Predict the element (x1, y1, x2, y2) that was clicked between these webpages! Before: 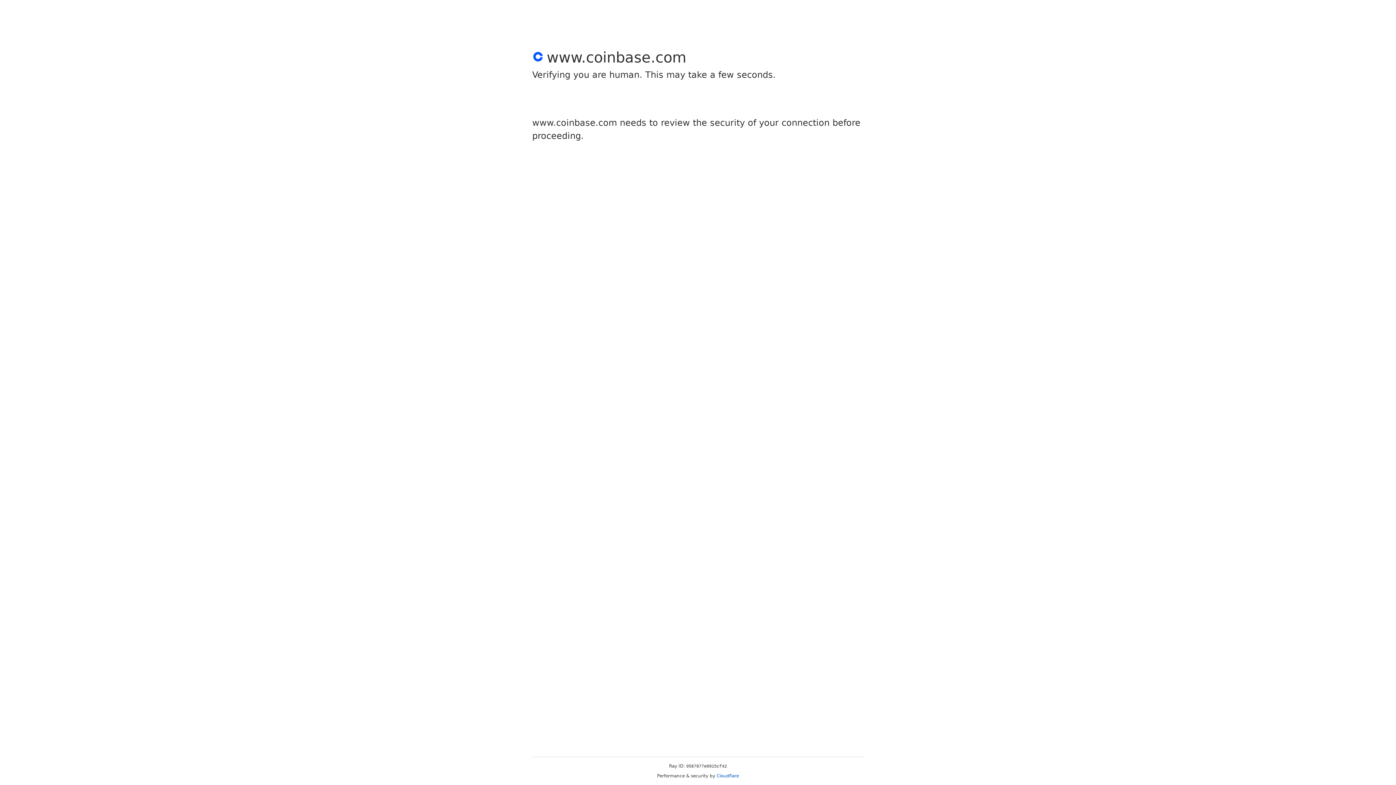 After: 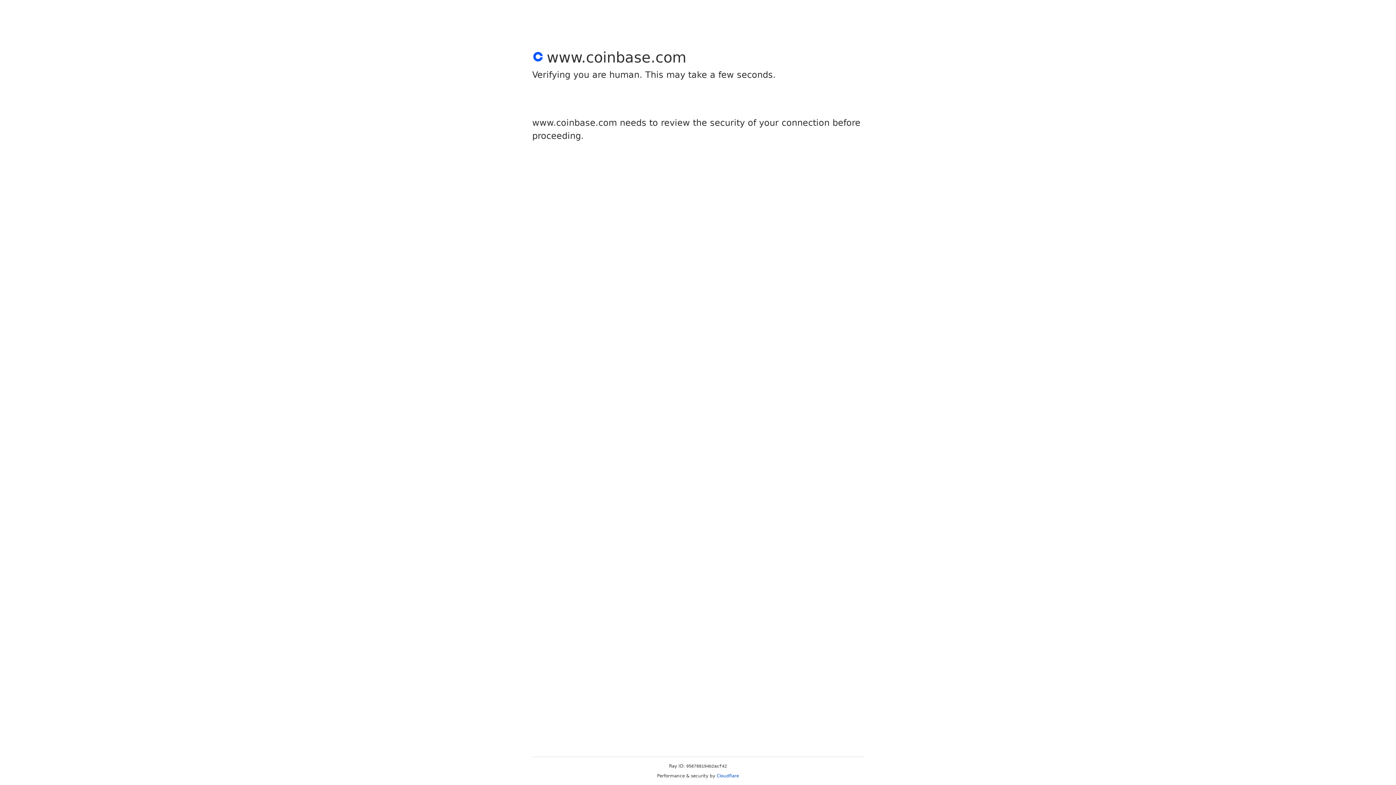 Action: label: Cloudflare bbox: (716, 773, 739, 778)